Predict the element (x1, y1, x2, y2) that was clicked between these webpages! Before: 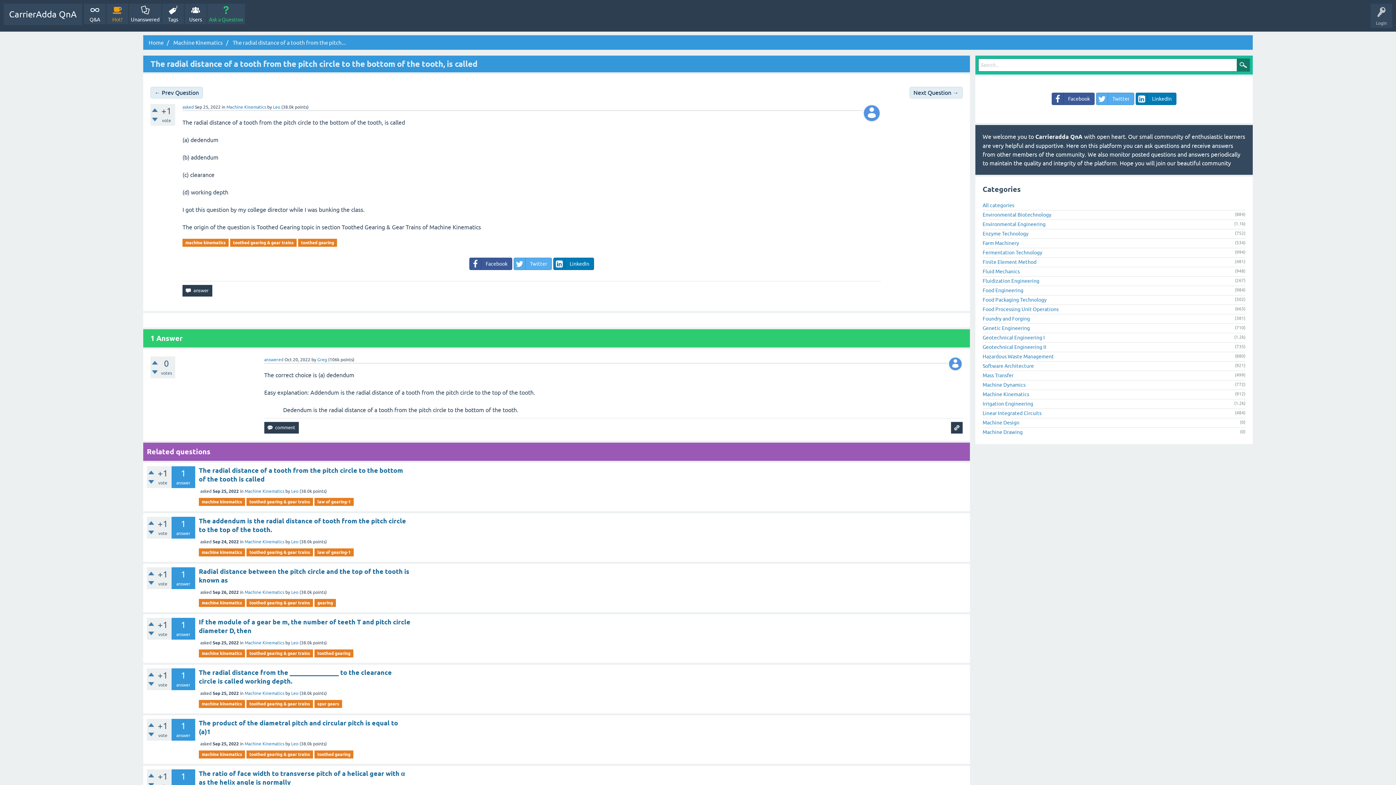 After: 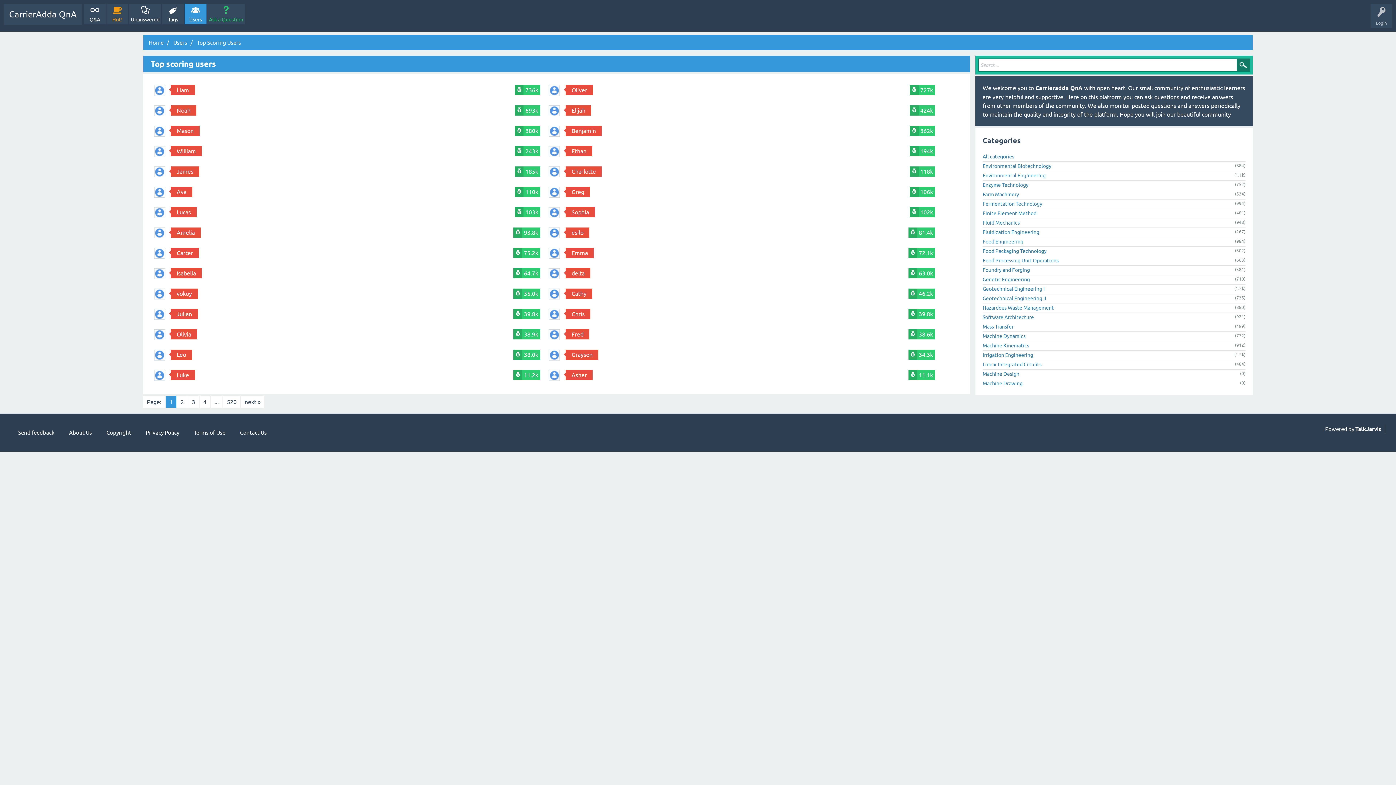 Action: label: Users bbox: (184, 3, 206, 24)